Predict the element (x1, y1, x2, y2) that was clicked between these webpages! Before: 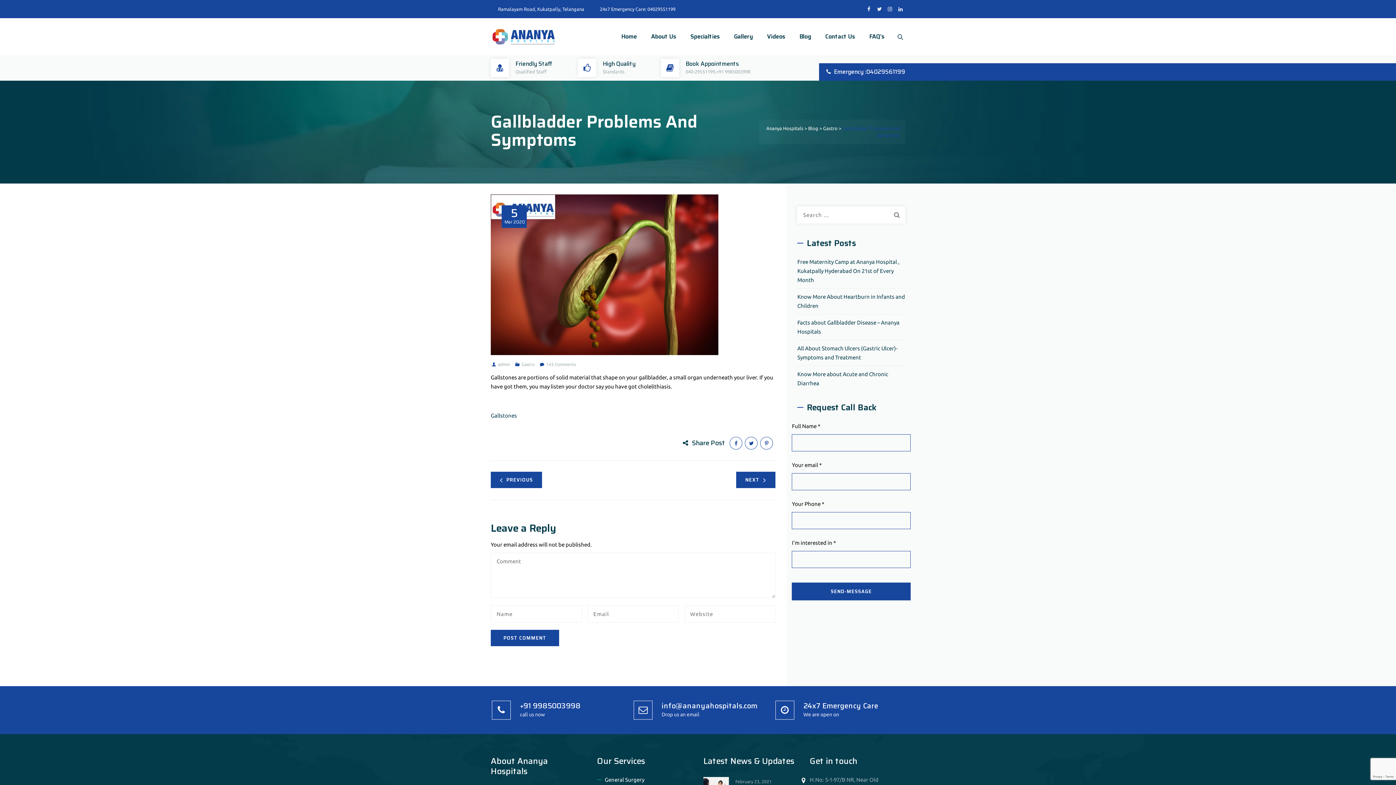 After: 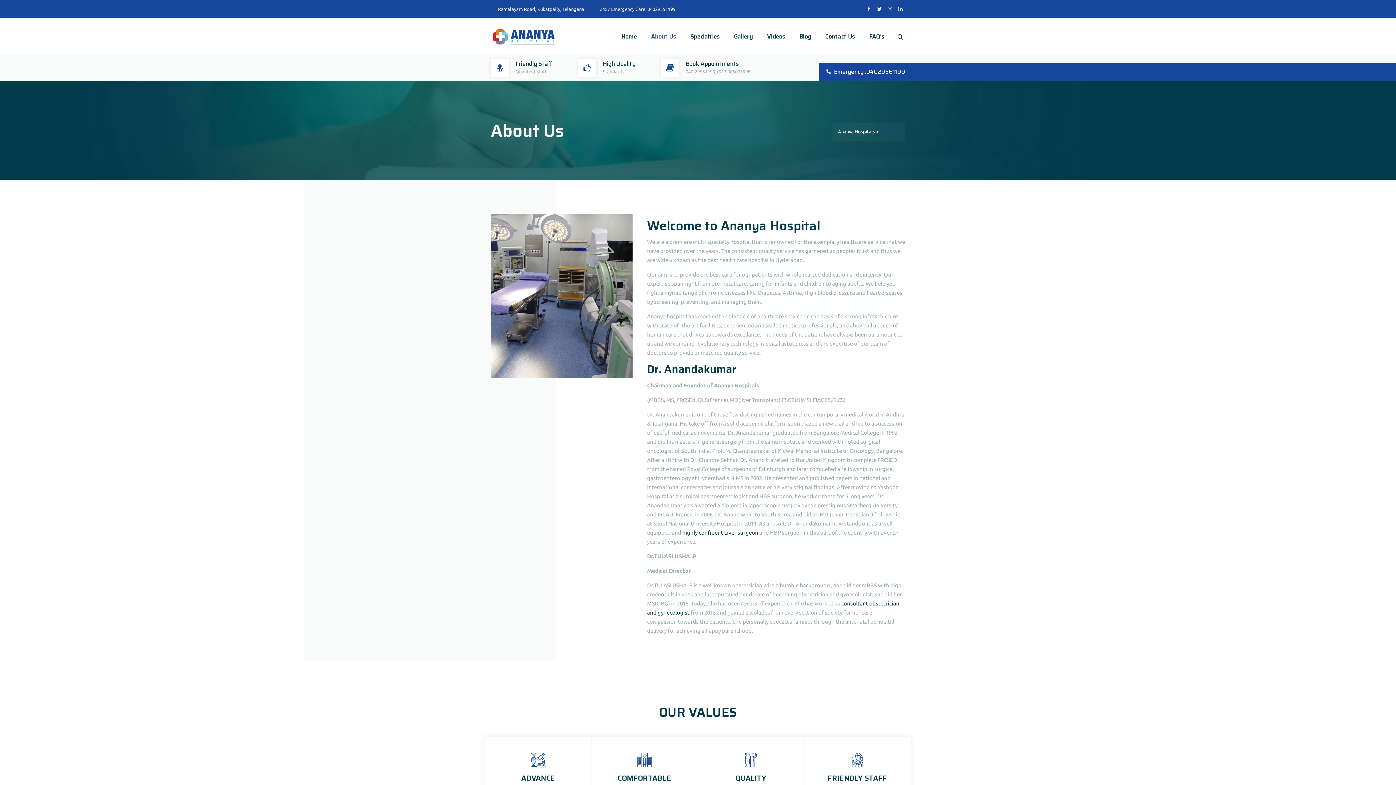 Action: label: About Us bbox: (644, 18, 682, 55)